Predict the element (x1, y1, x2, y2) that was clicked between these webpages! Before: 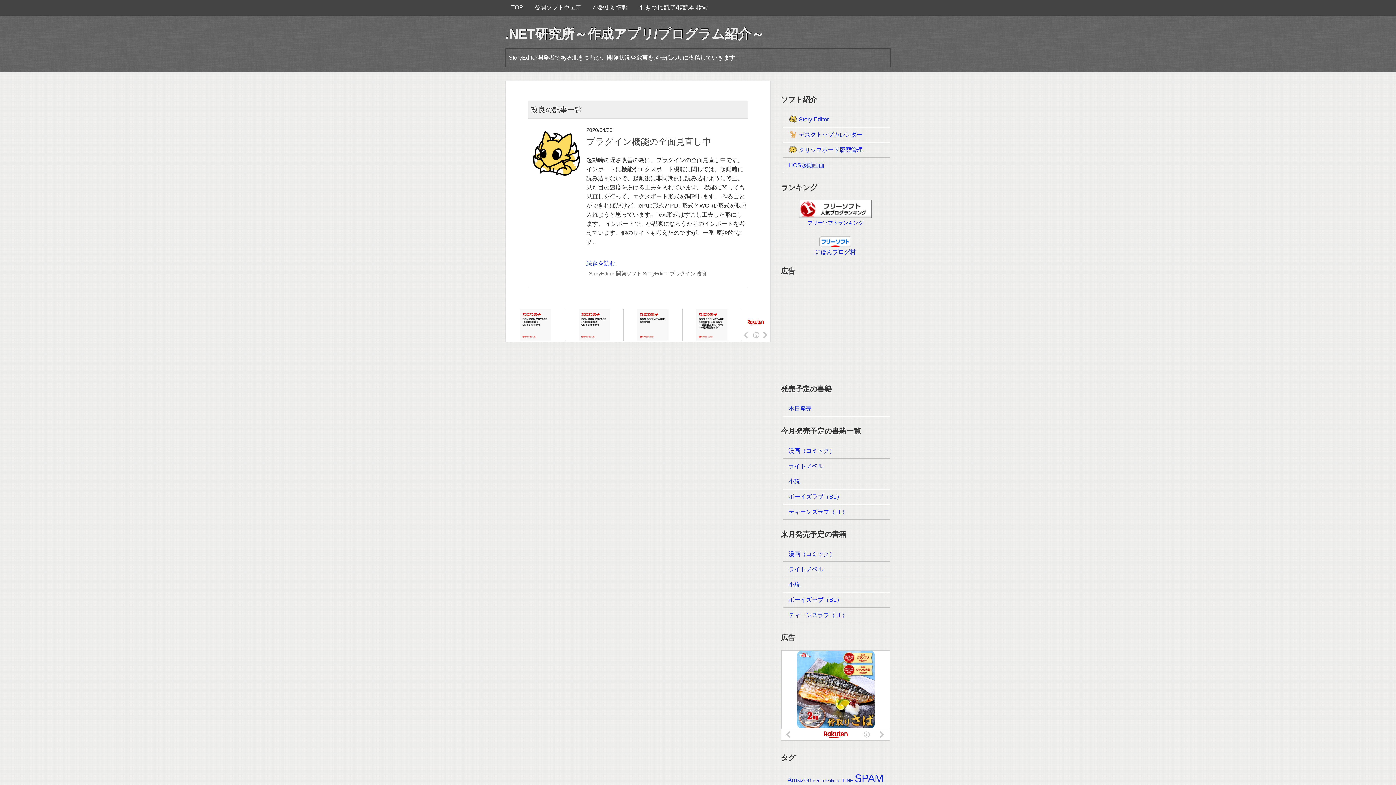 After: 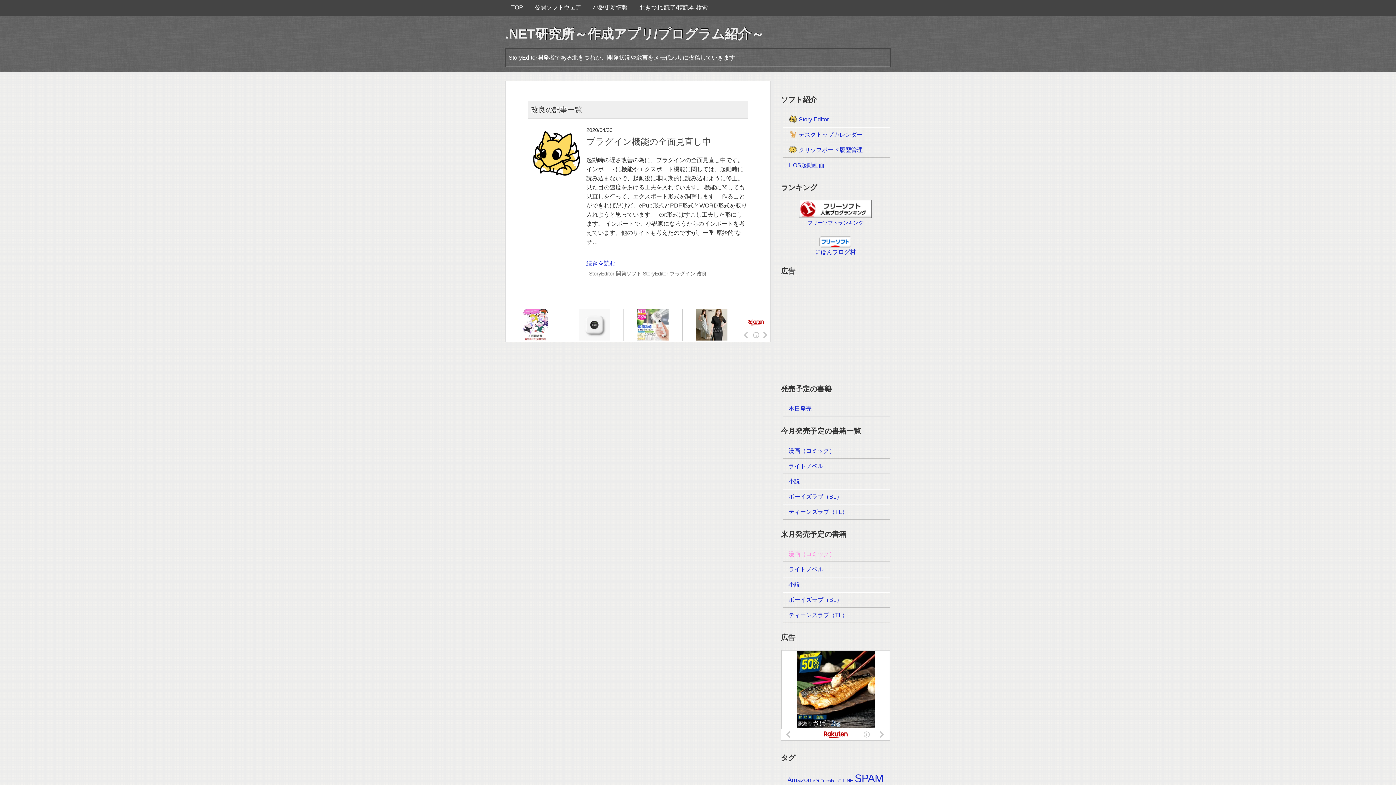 Action: label: 漫画（コミック） bbox: (788, 551, 835, 557)